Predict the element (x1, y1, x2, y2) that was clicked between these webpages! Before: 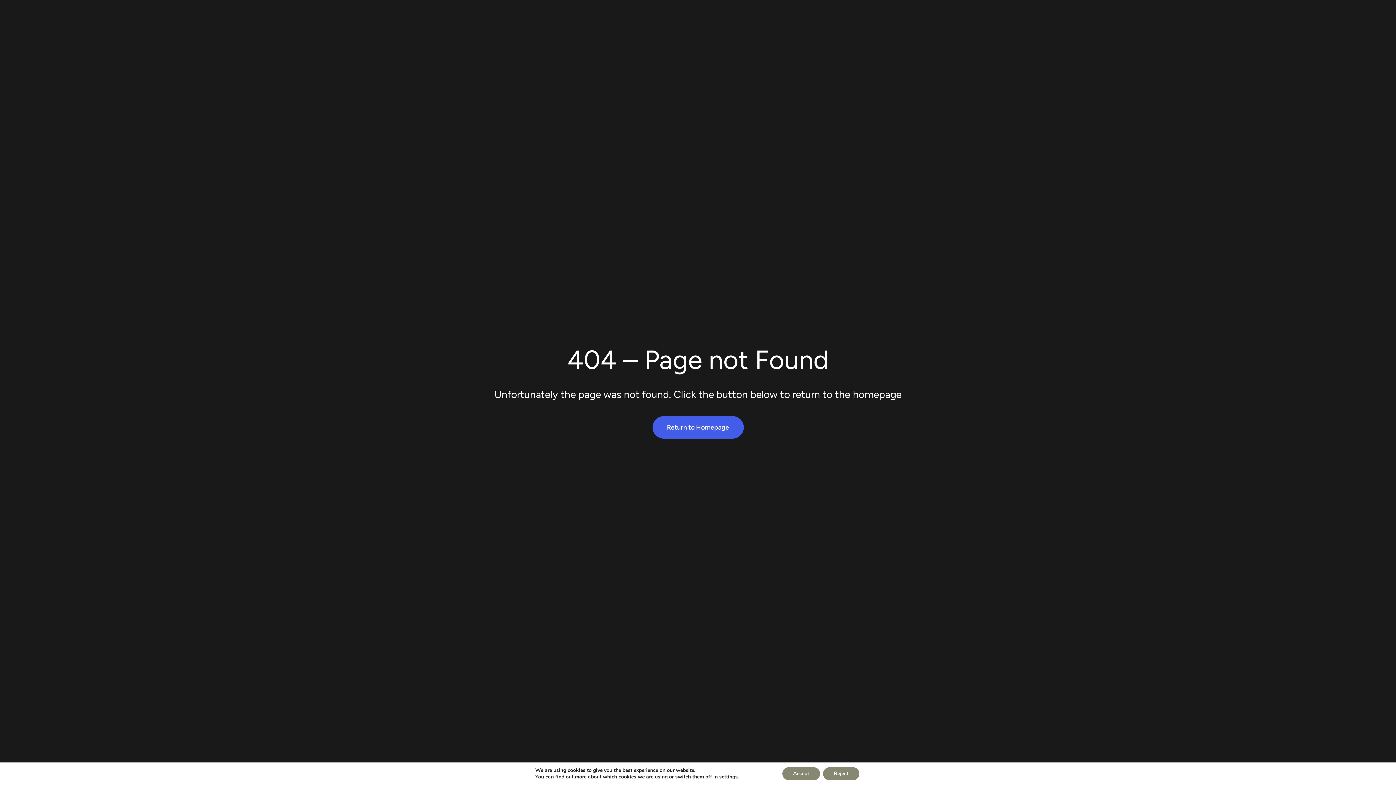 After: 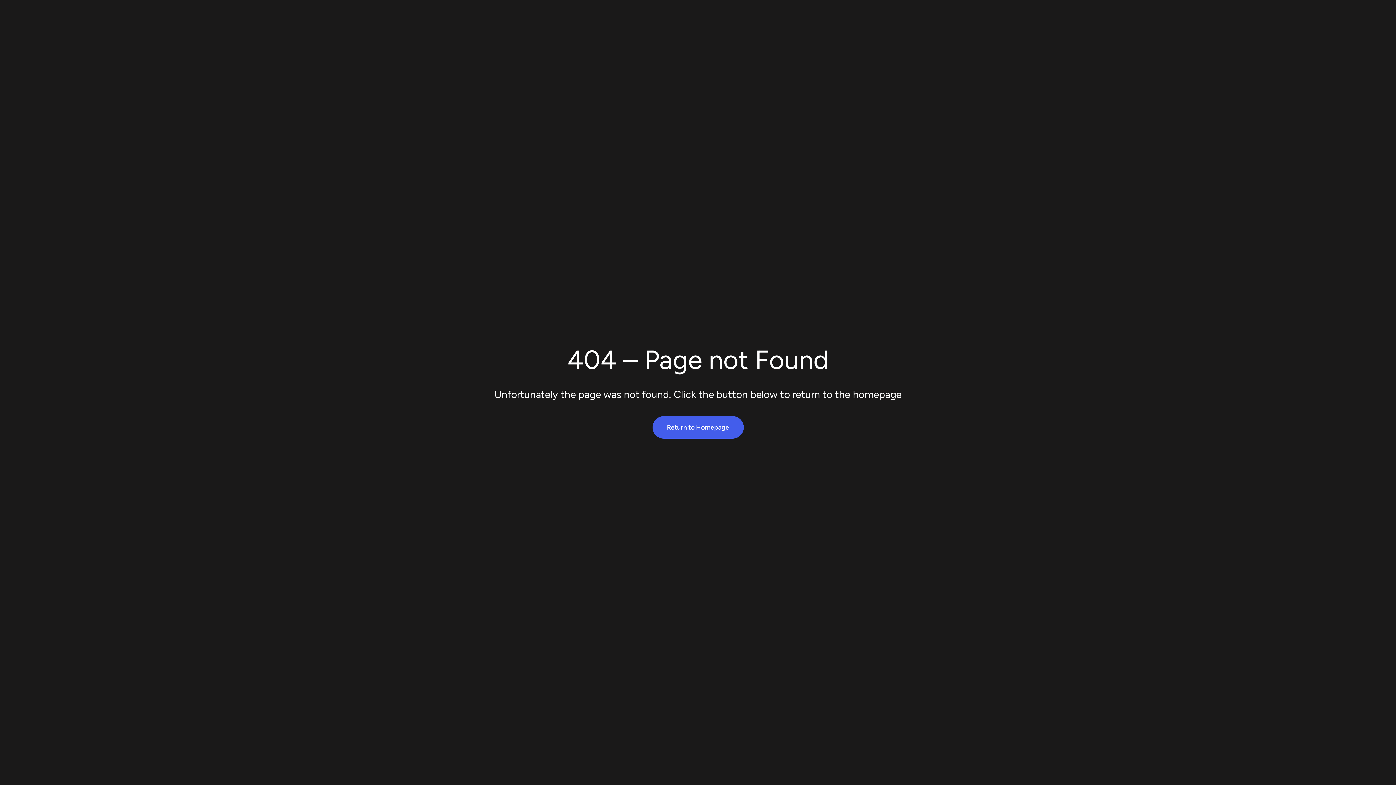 Action: label: Reject bbox: (830, 767, 867, 780)